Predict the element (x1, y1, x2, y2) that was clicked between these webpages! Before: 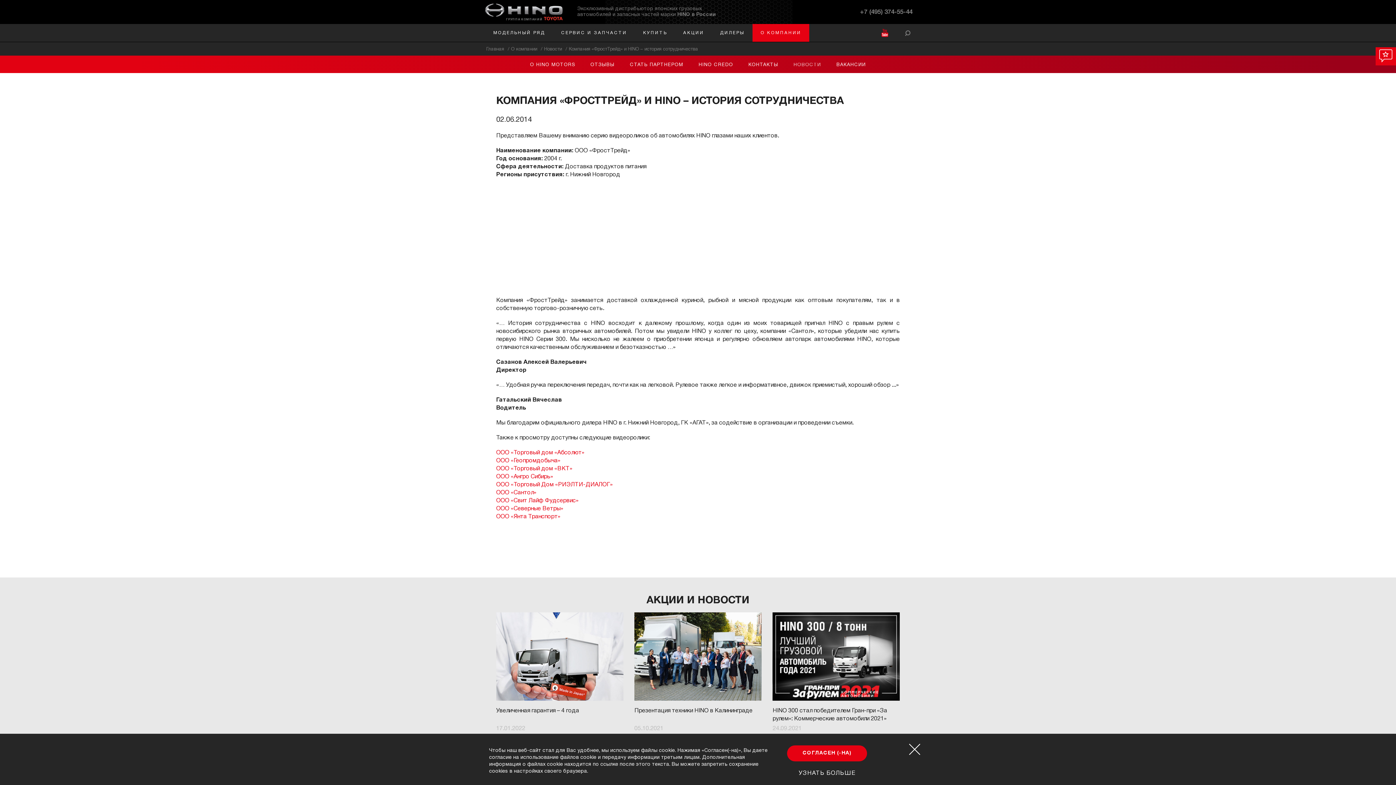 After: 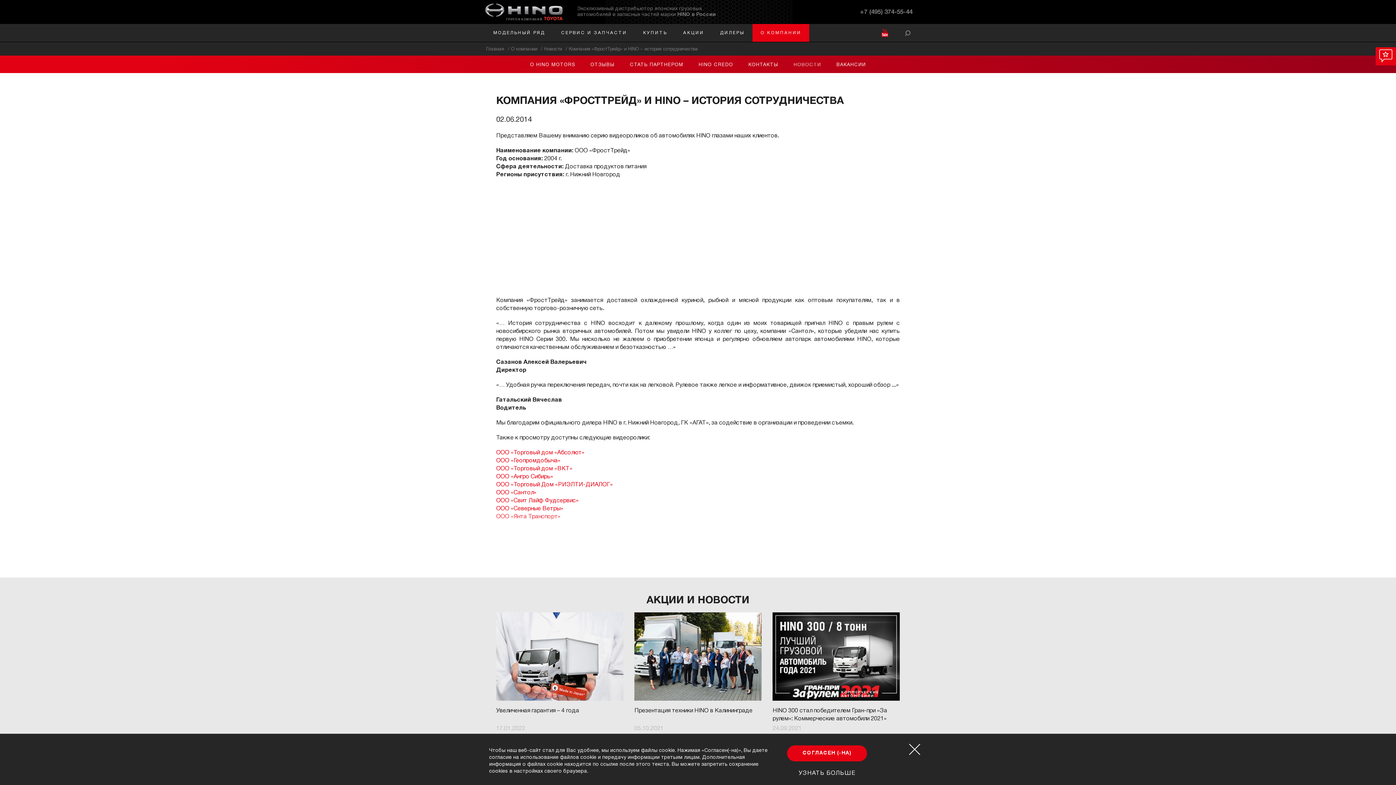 Action: label: ООО «Янта Транспорт» bbox: (496, 514, 560, 519)